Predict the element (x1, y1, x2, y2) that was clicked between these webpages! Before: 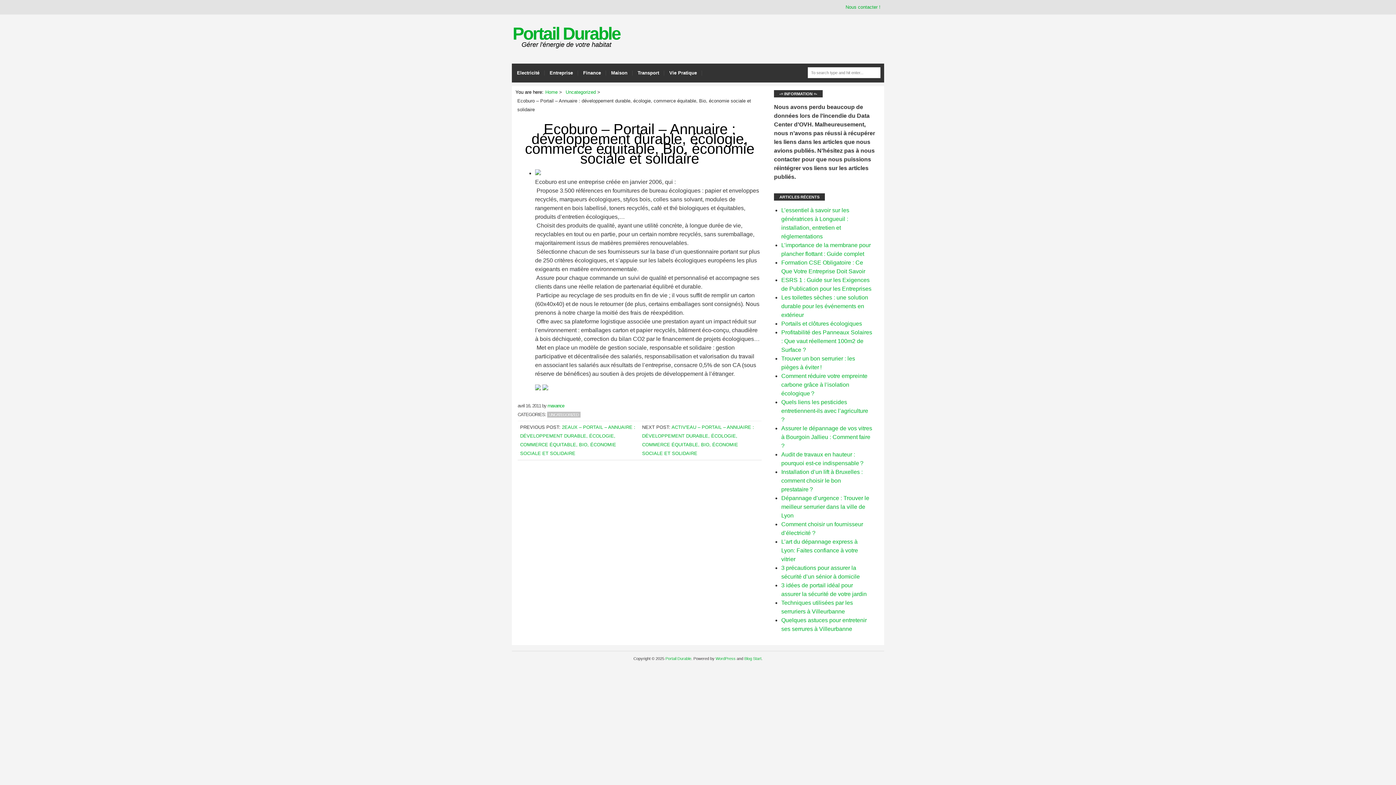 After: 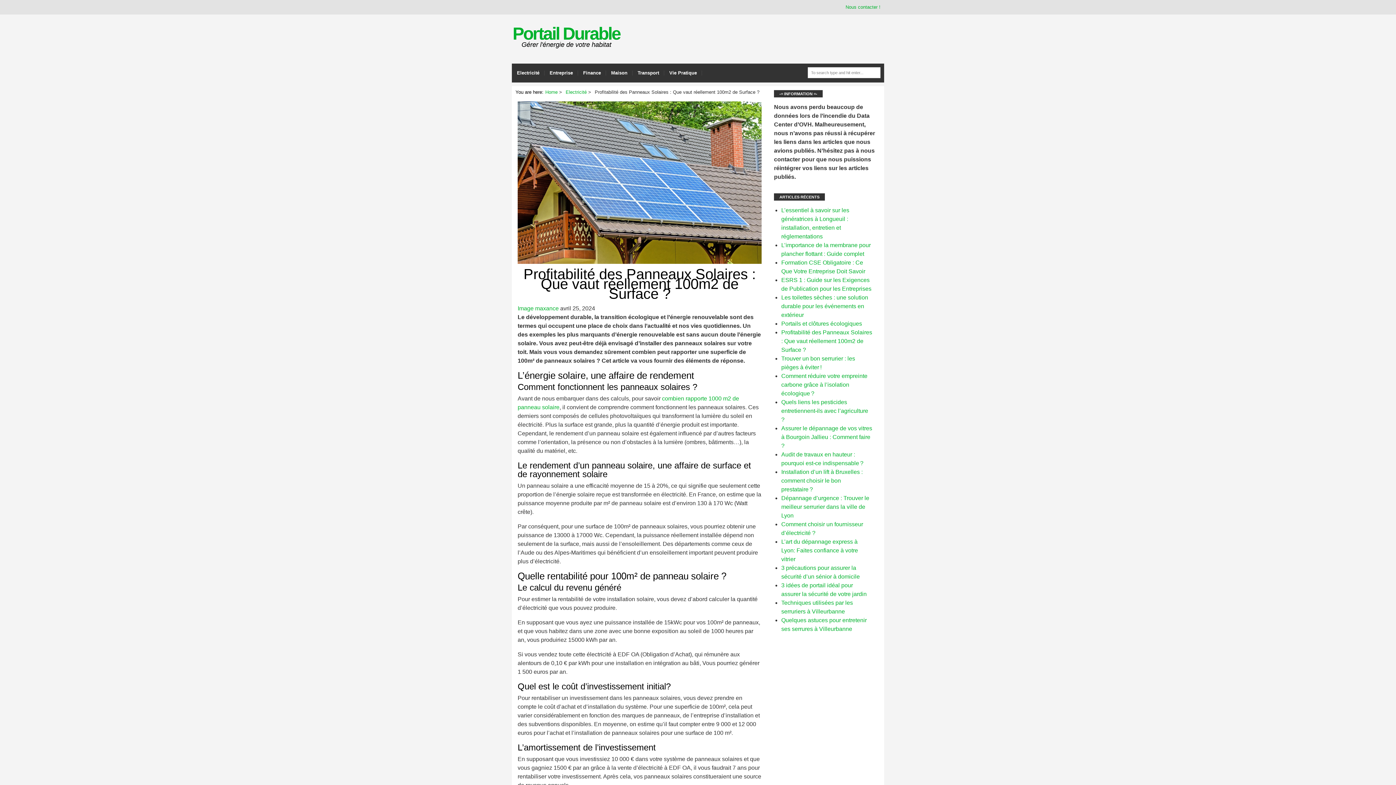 Action: bbox: (781, 329, 872, 353) label: Profitabilité des Panneaux Solaires : Que vaut réellement 100m2 de Surface ?